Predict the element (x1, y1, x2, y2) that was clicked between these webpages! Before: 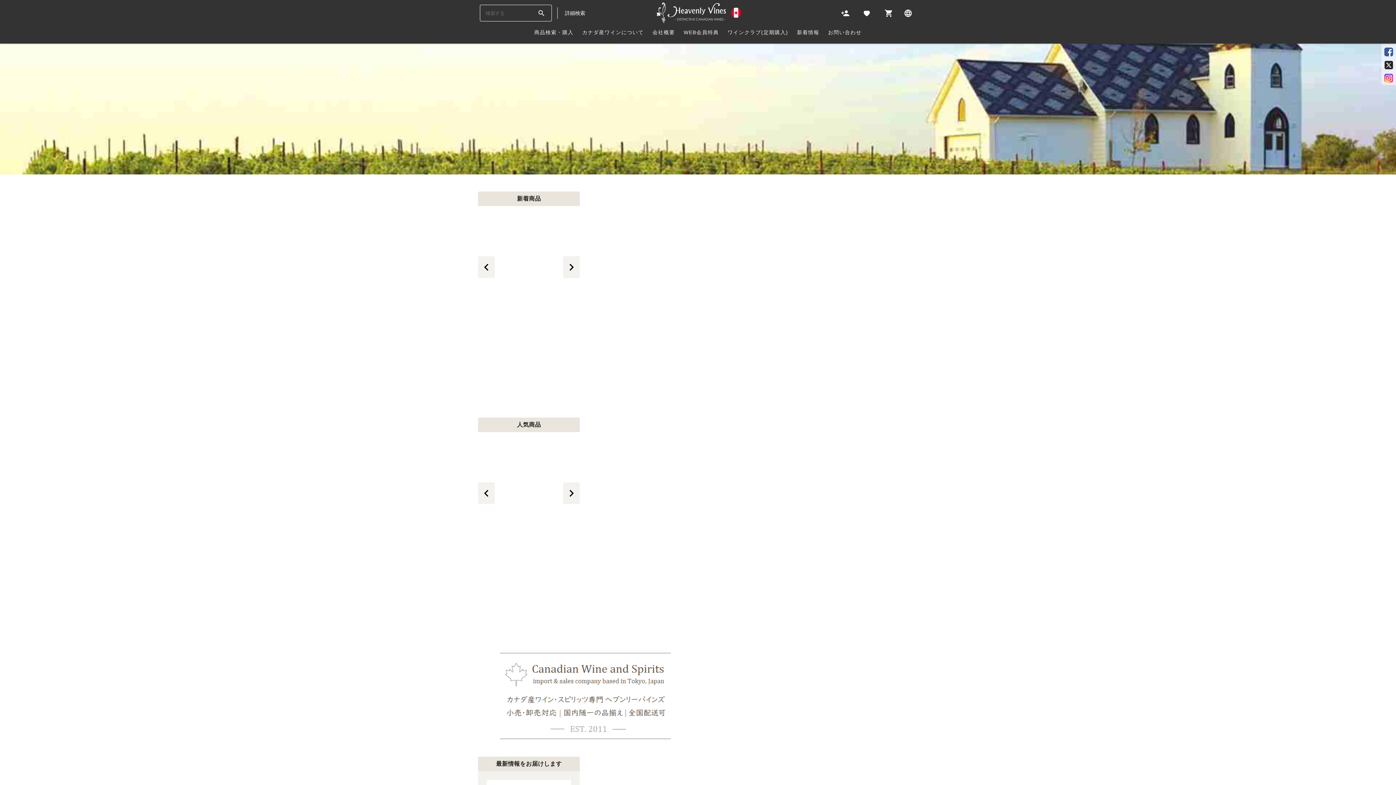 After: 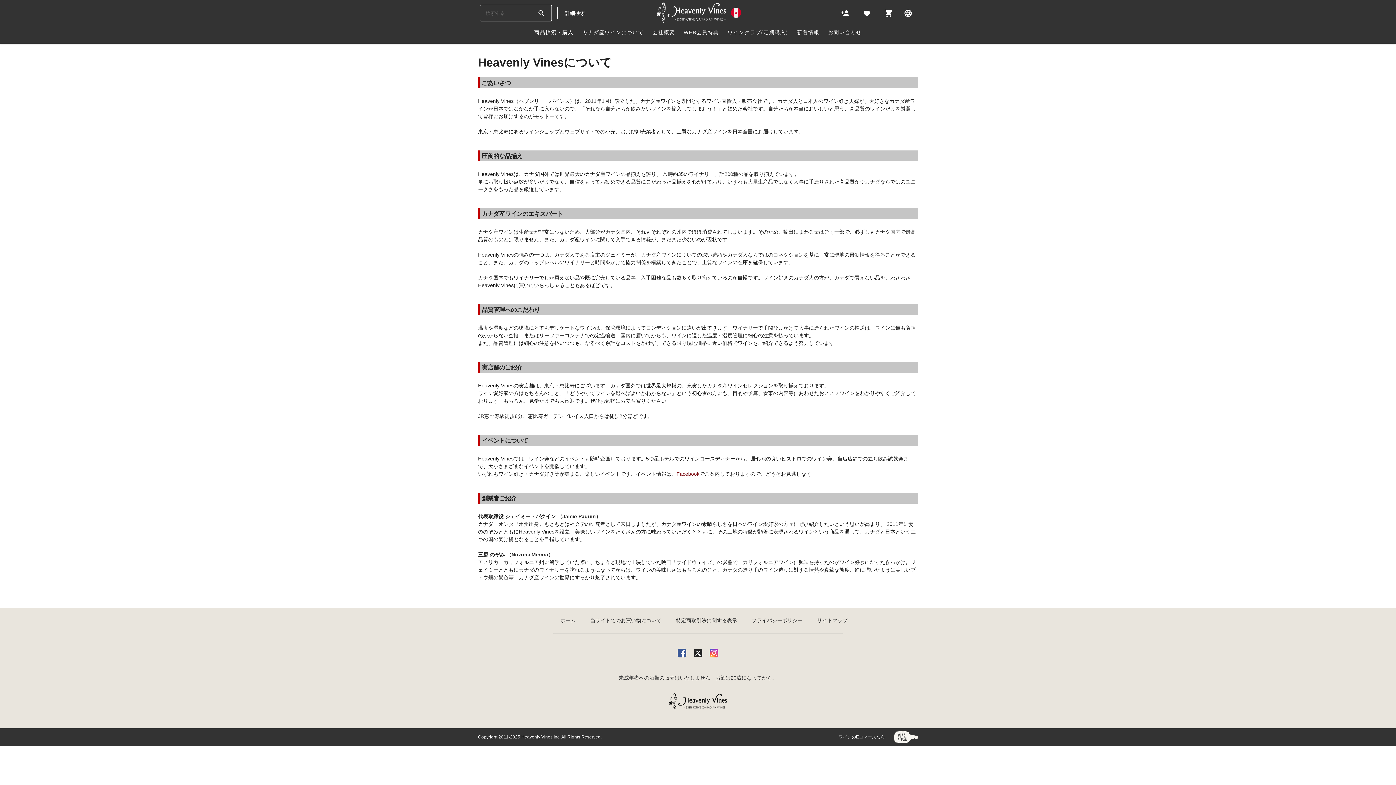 Action: bbox: (486, 652, 684, 740)